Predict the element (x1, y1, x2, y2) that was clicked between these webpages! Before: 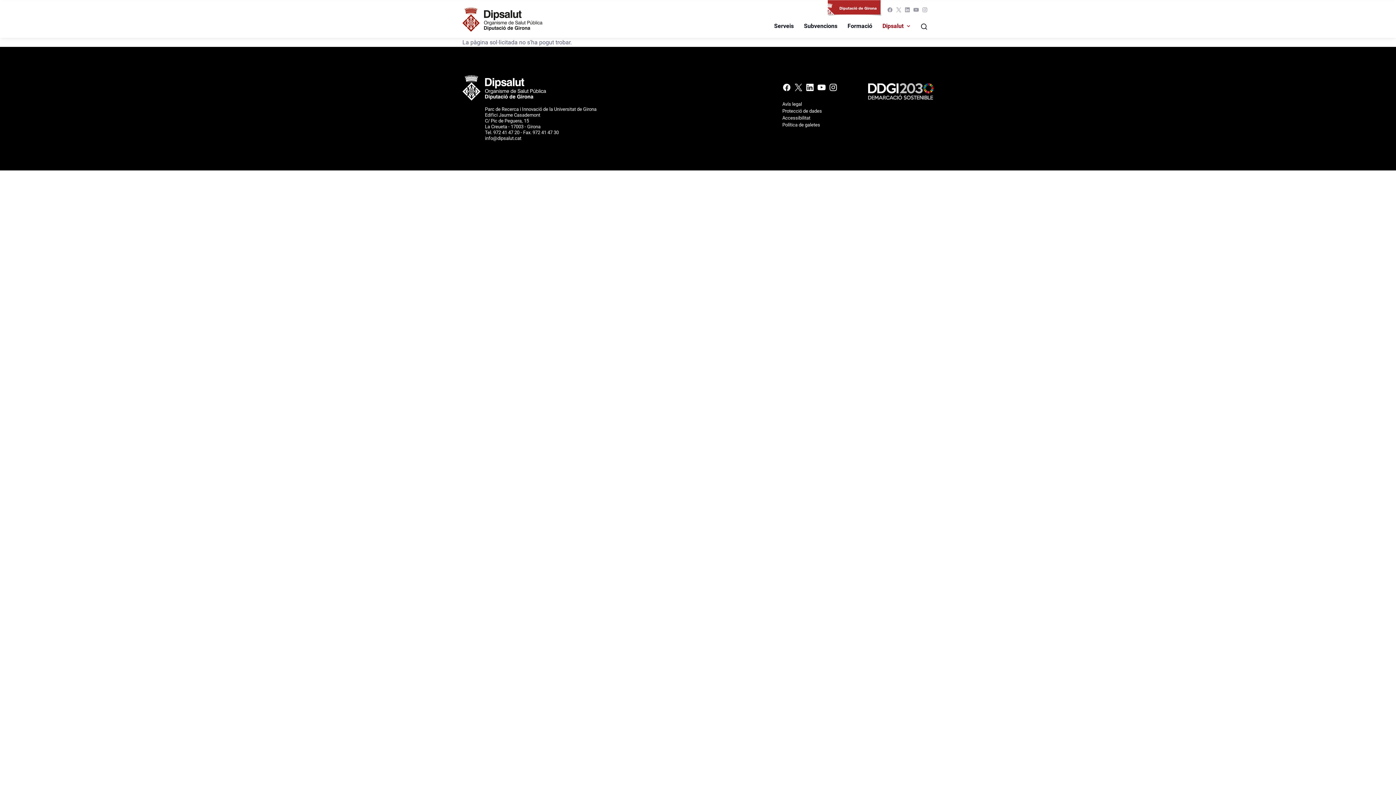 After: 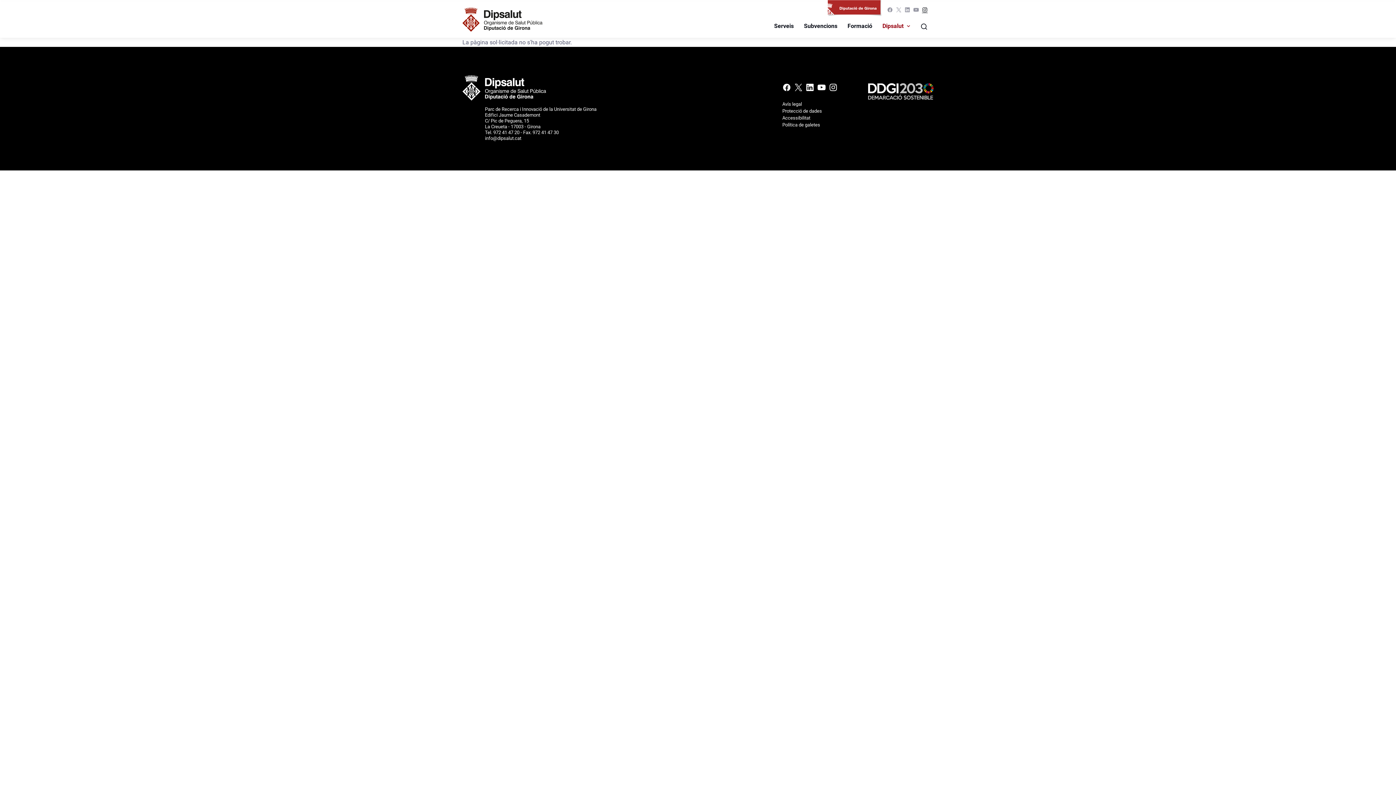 Action: bbox: (920, 5, 928, 16) label: Instagram